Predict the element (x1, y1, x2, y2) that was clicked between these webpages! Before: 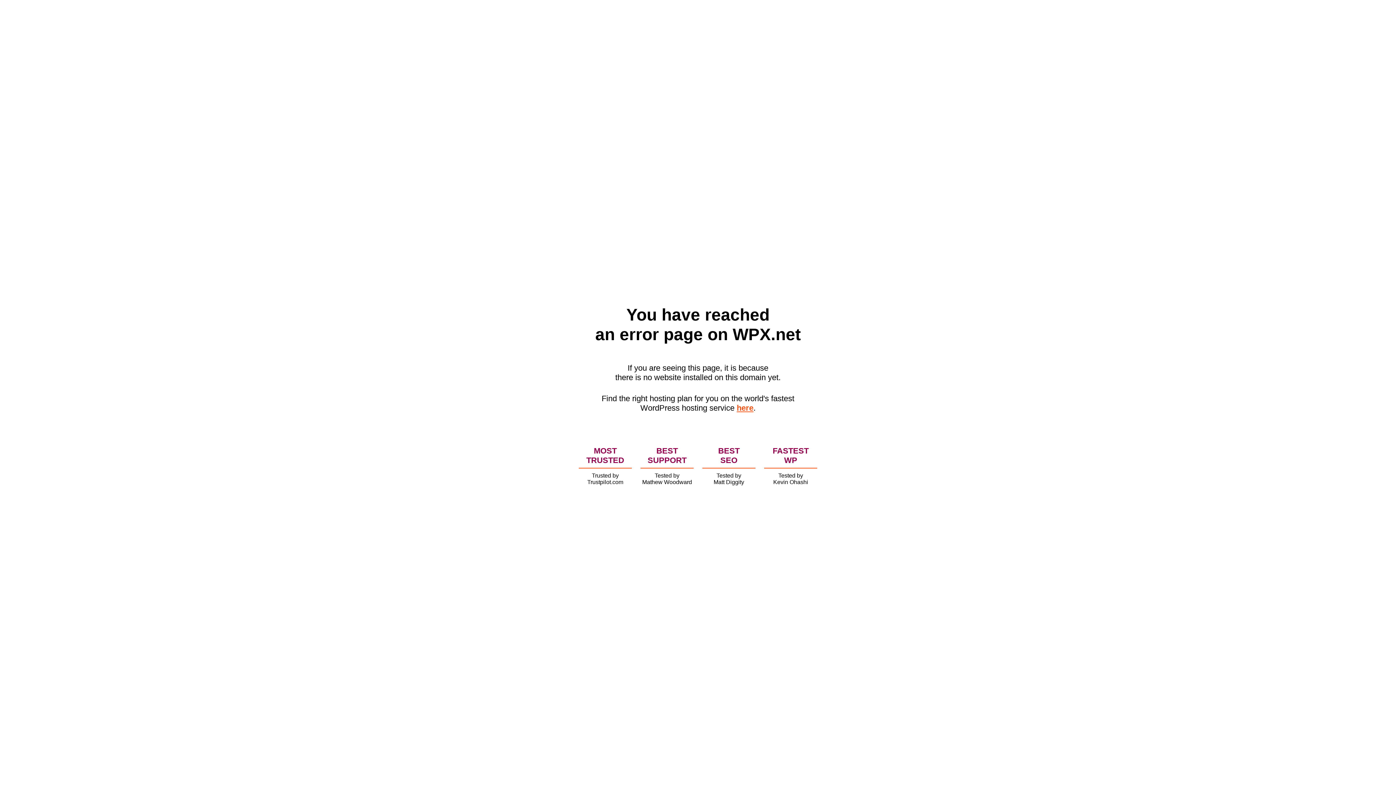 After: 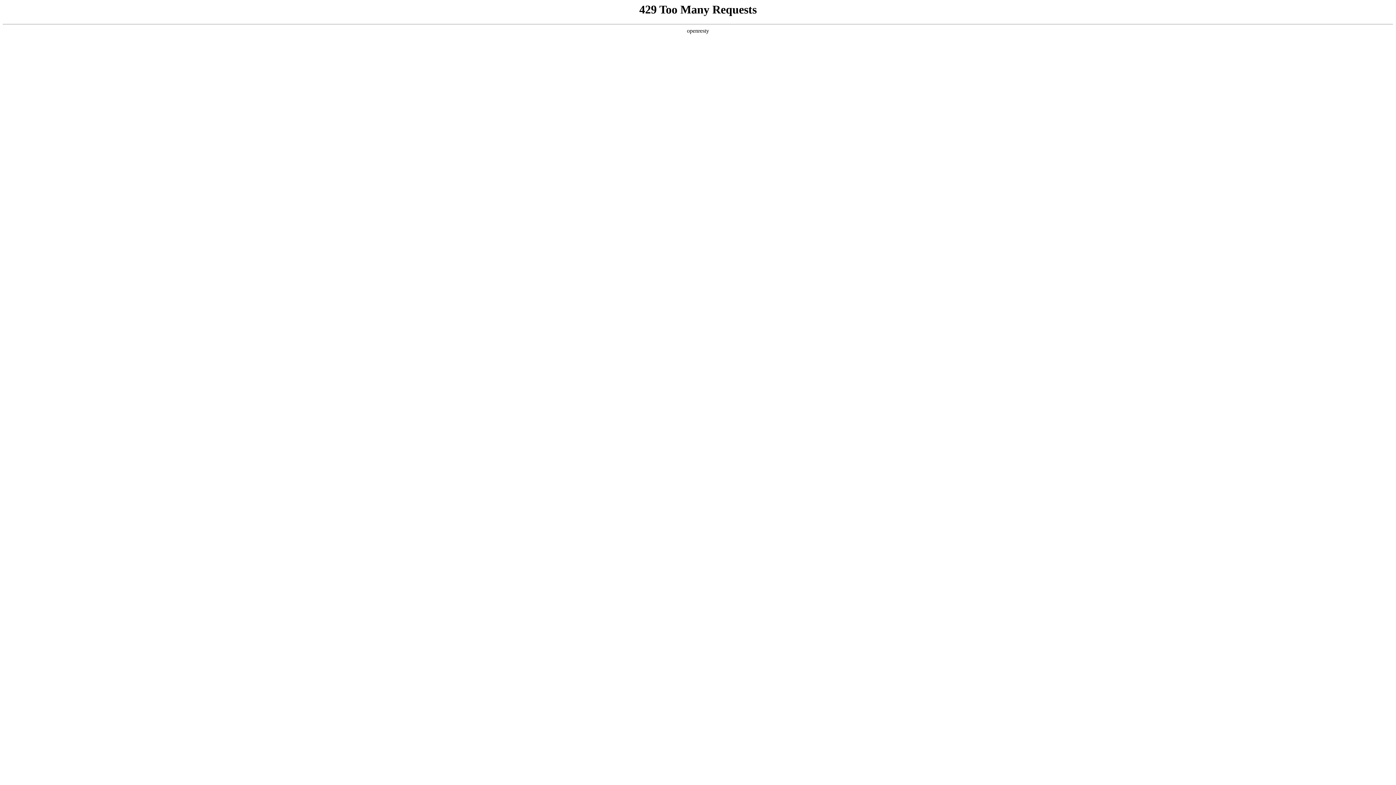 Action: bbox: (736, 403, 753, 412) label: here